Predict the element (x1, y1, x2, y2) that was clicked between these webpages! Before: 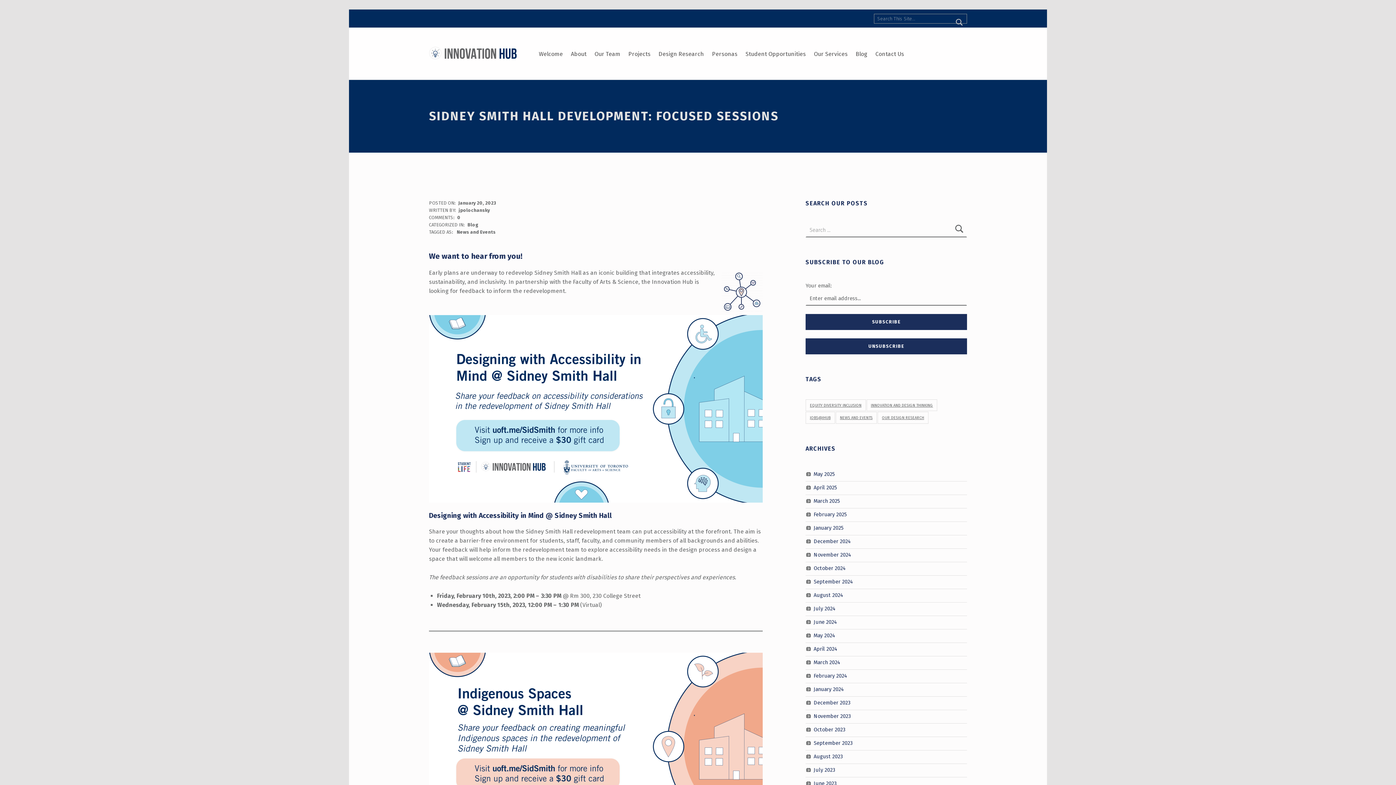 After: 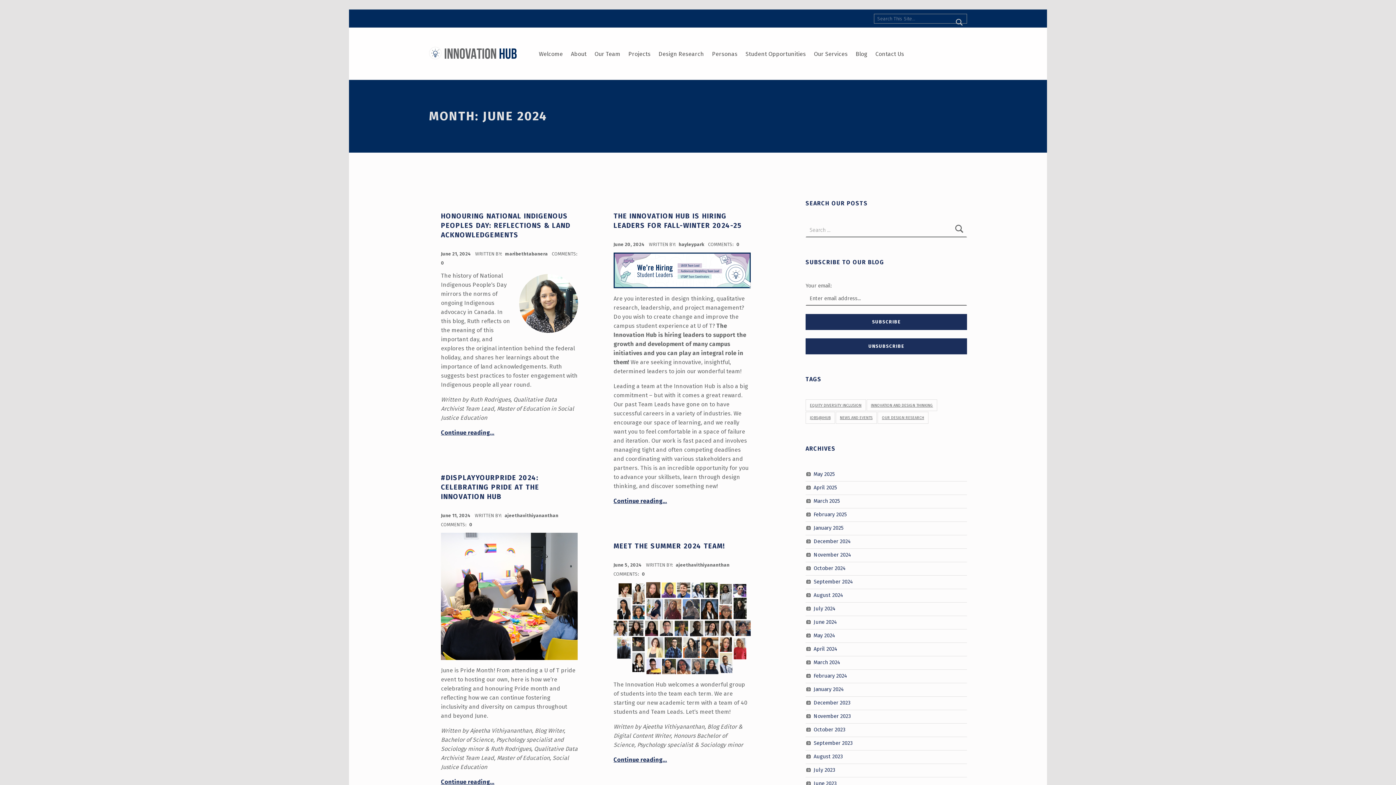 Action: label: June 2024 bbox: (813, 619, 837, 625)